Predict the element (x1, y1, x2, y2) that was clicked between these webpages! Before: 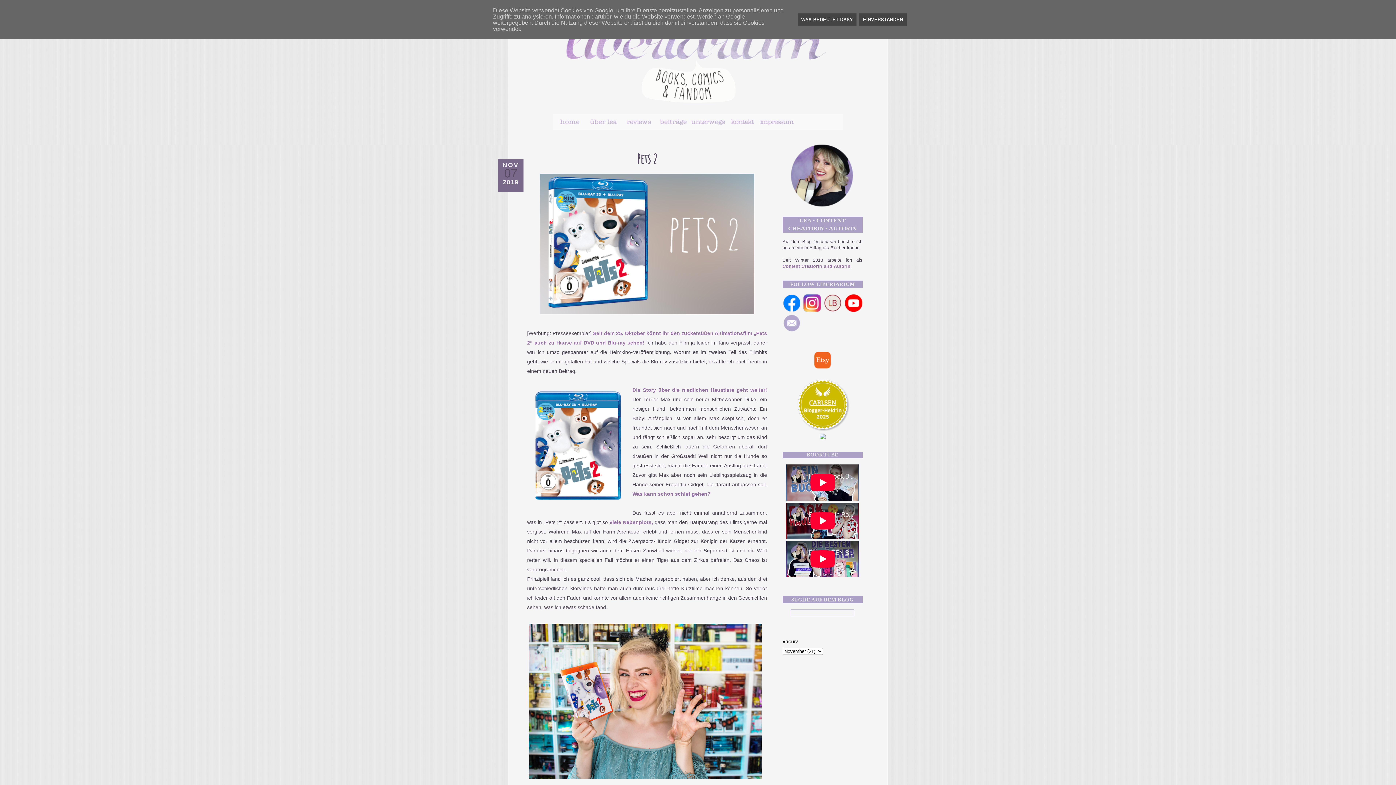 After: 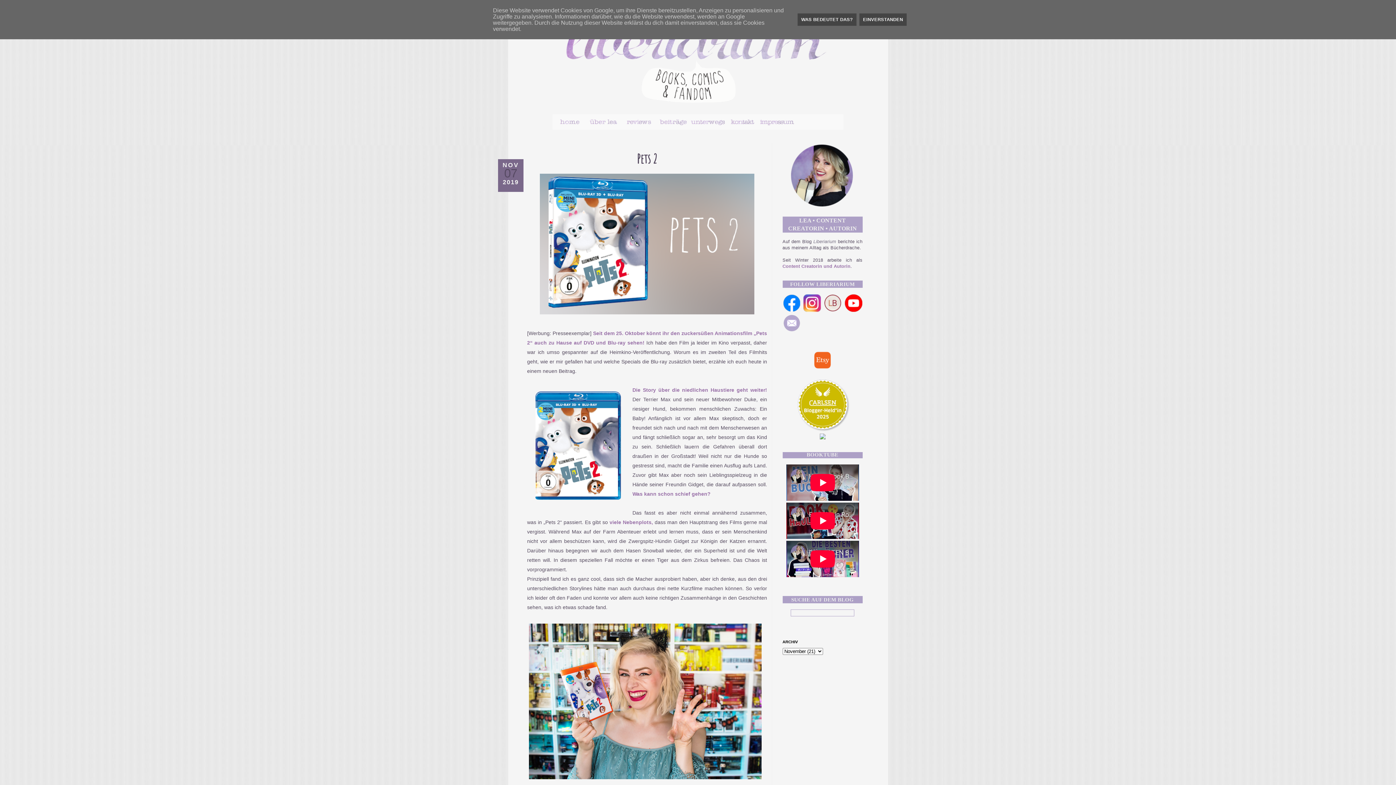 Action: bbox: (803, 308, 821, 313)